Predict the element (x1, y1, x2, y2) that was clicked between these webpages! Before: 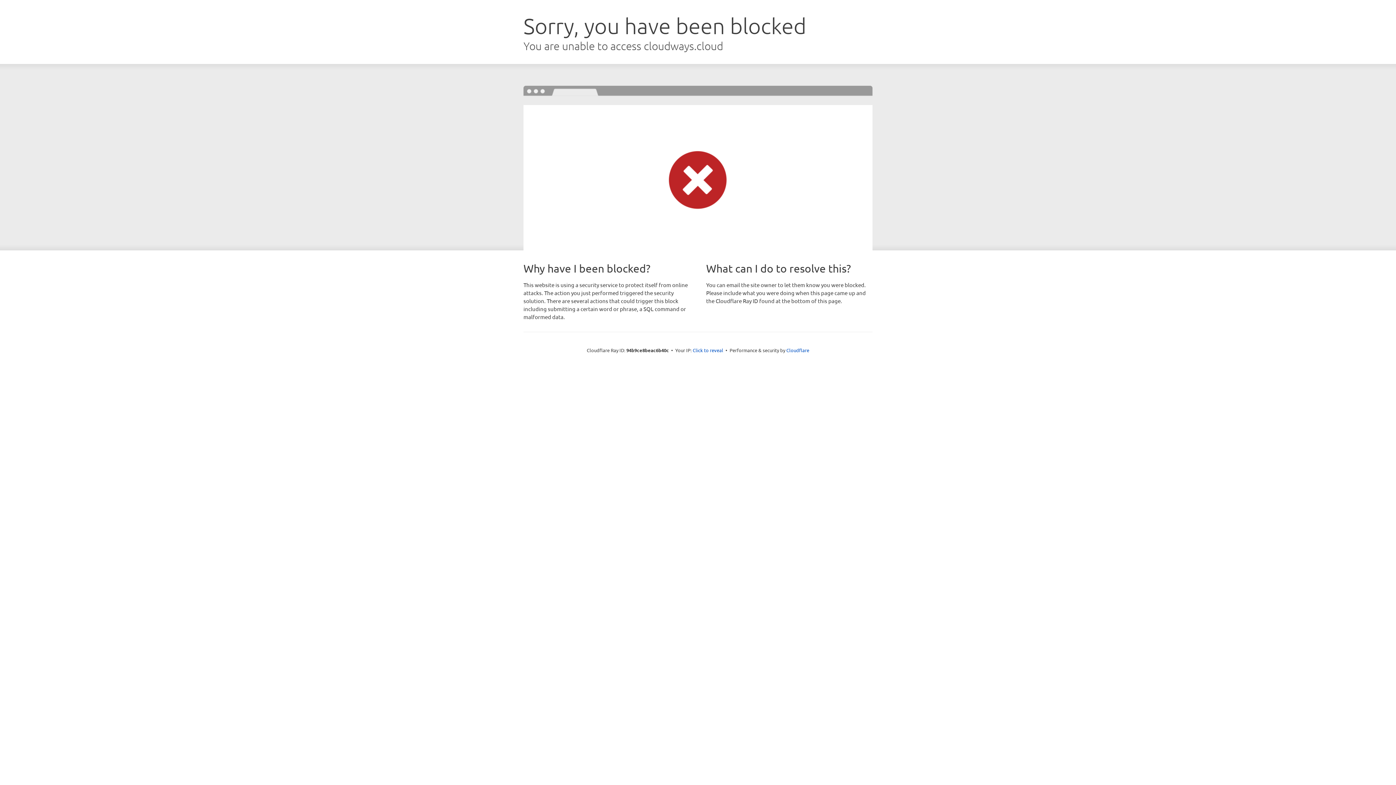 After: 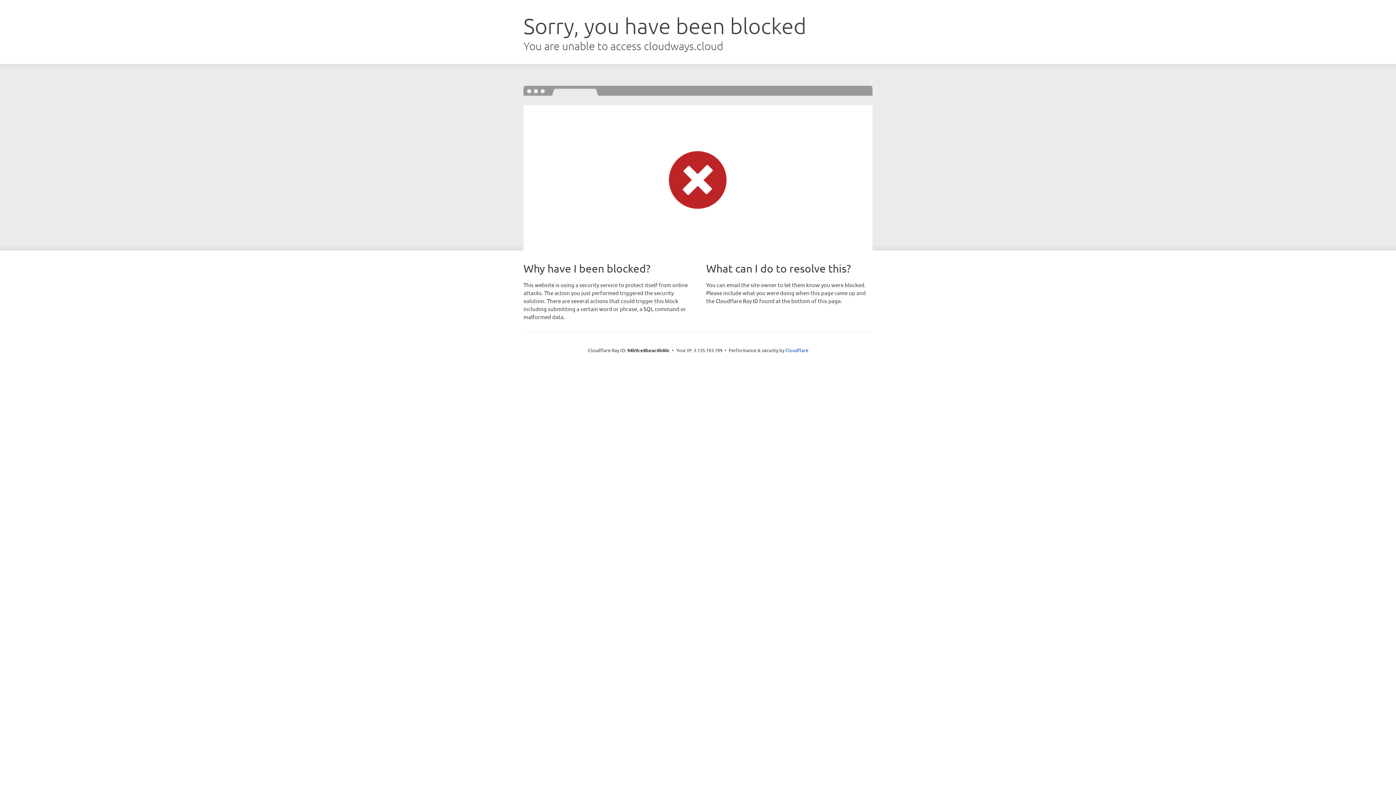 Action: label: Click to reveal bbox: (692, 346, 723, 353)